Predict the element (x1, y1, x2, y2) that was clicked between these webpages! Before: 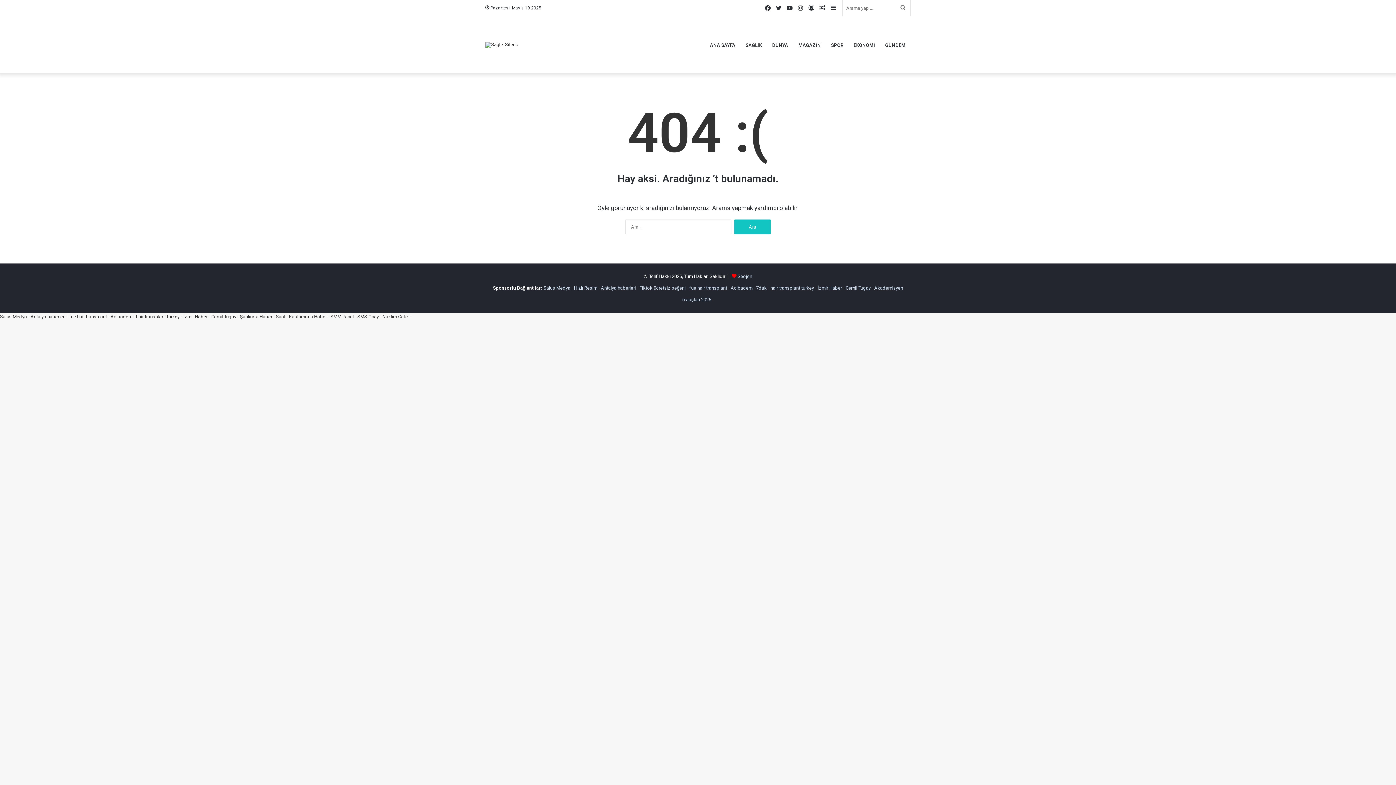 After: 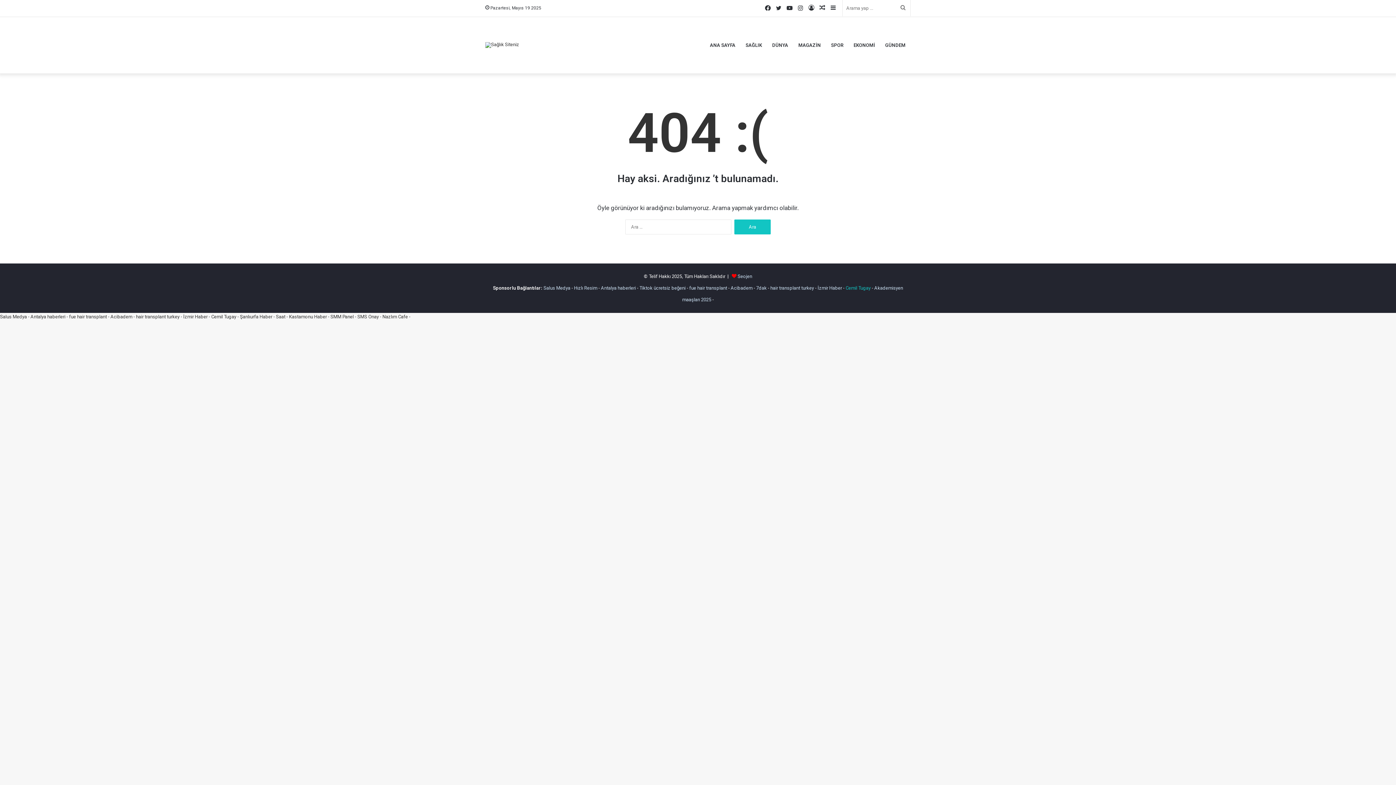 Action: label: Cemil Tugay bbox: (845, 285, 870, 290)